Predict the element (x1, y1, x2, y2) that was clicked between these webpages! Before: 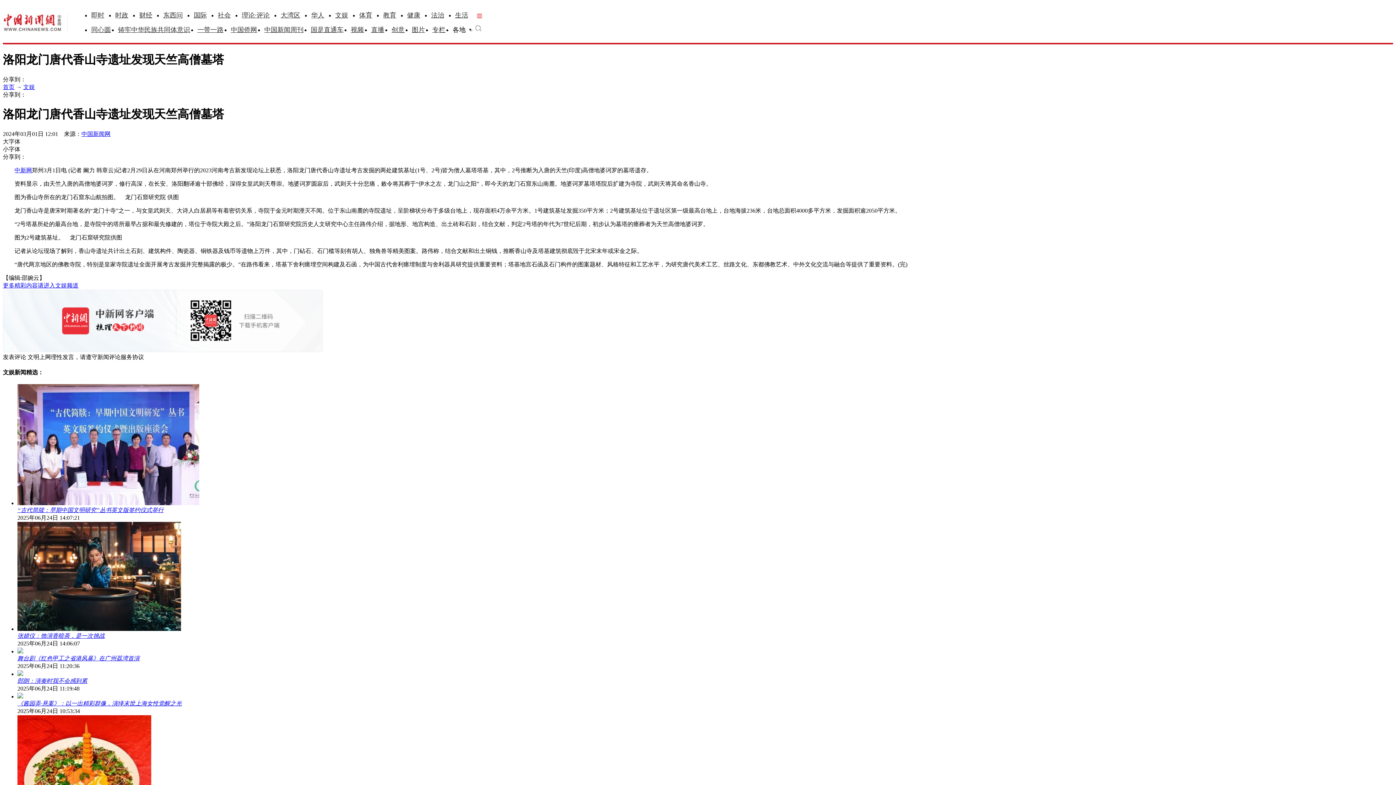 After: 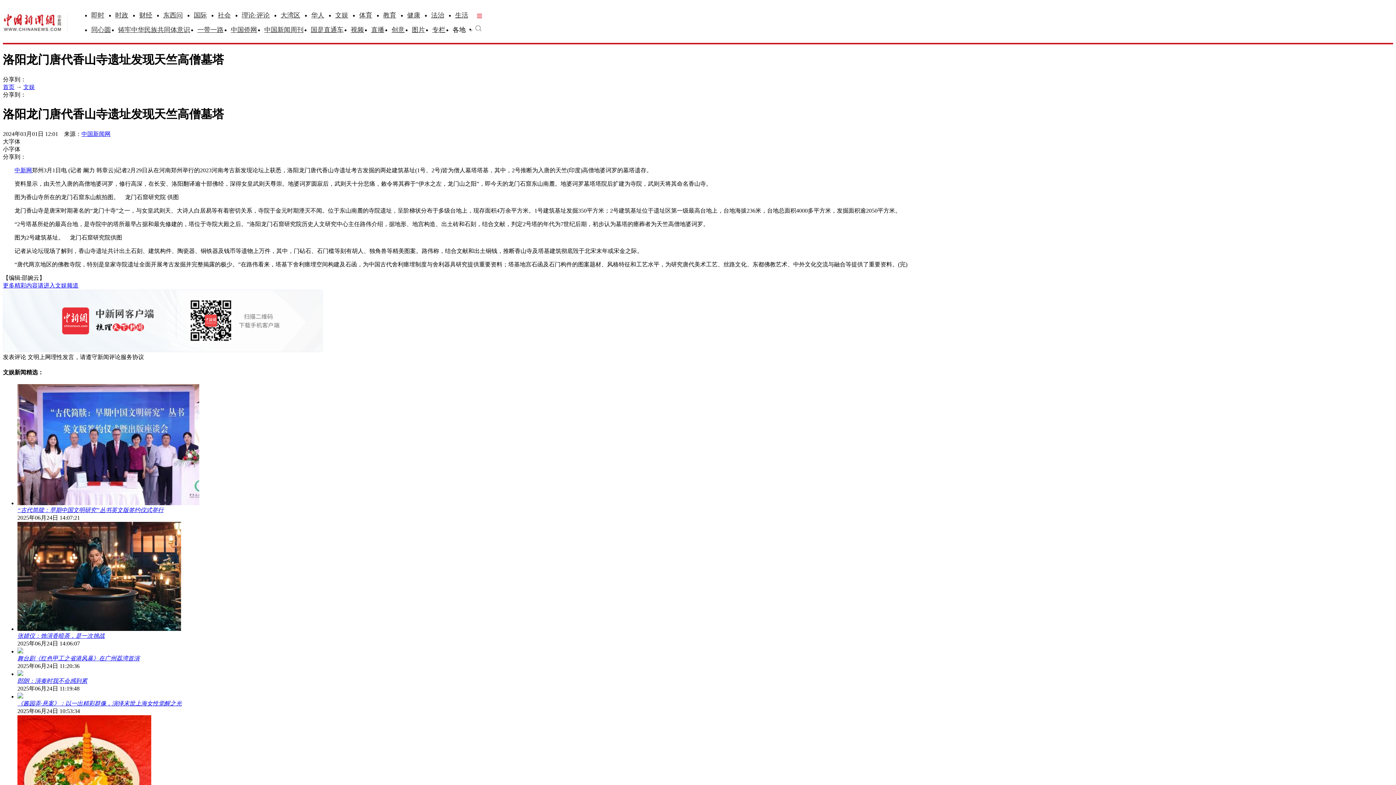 Action: label: 舞台剧《红色甲工之省港风暴》在广州荔湾首演 bbox: (17, 655, 139, 661)